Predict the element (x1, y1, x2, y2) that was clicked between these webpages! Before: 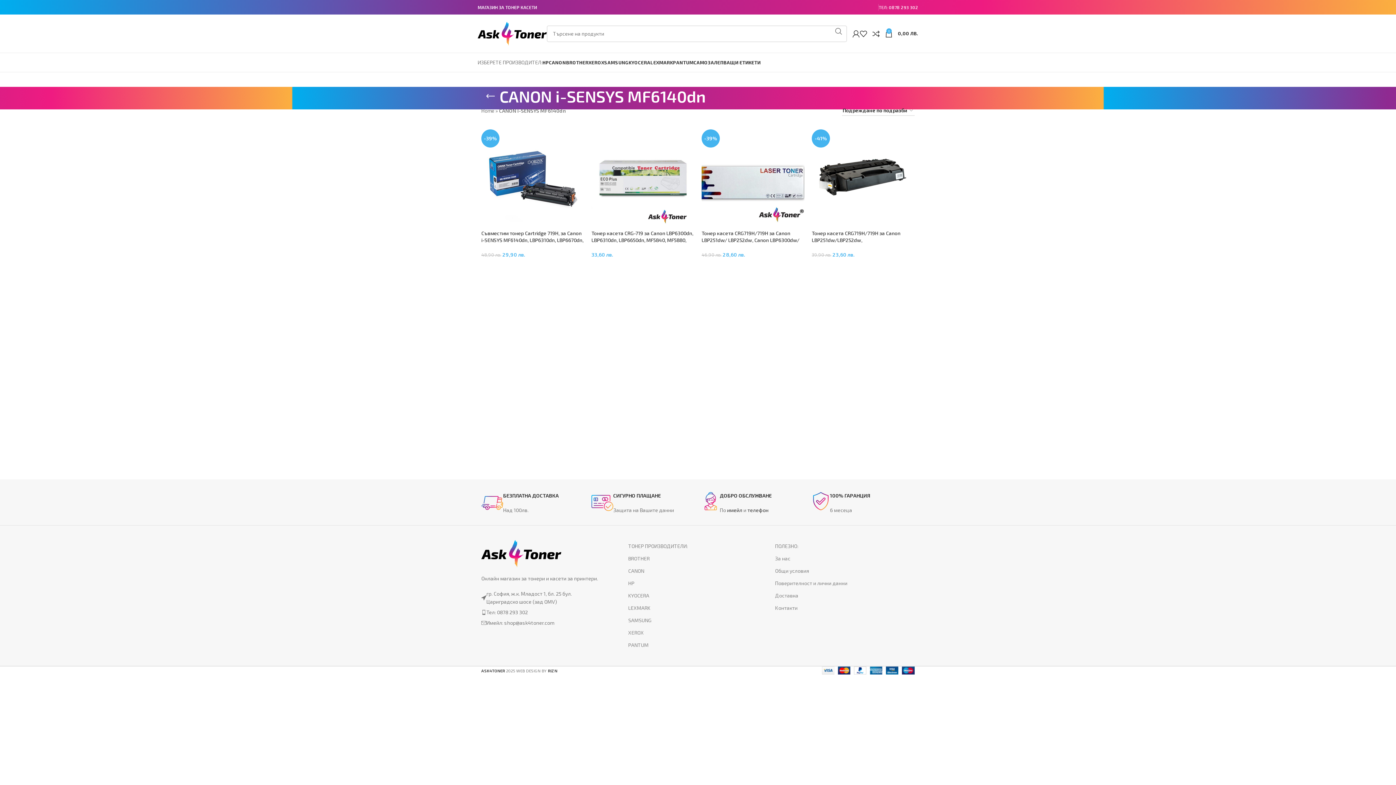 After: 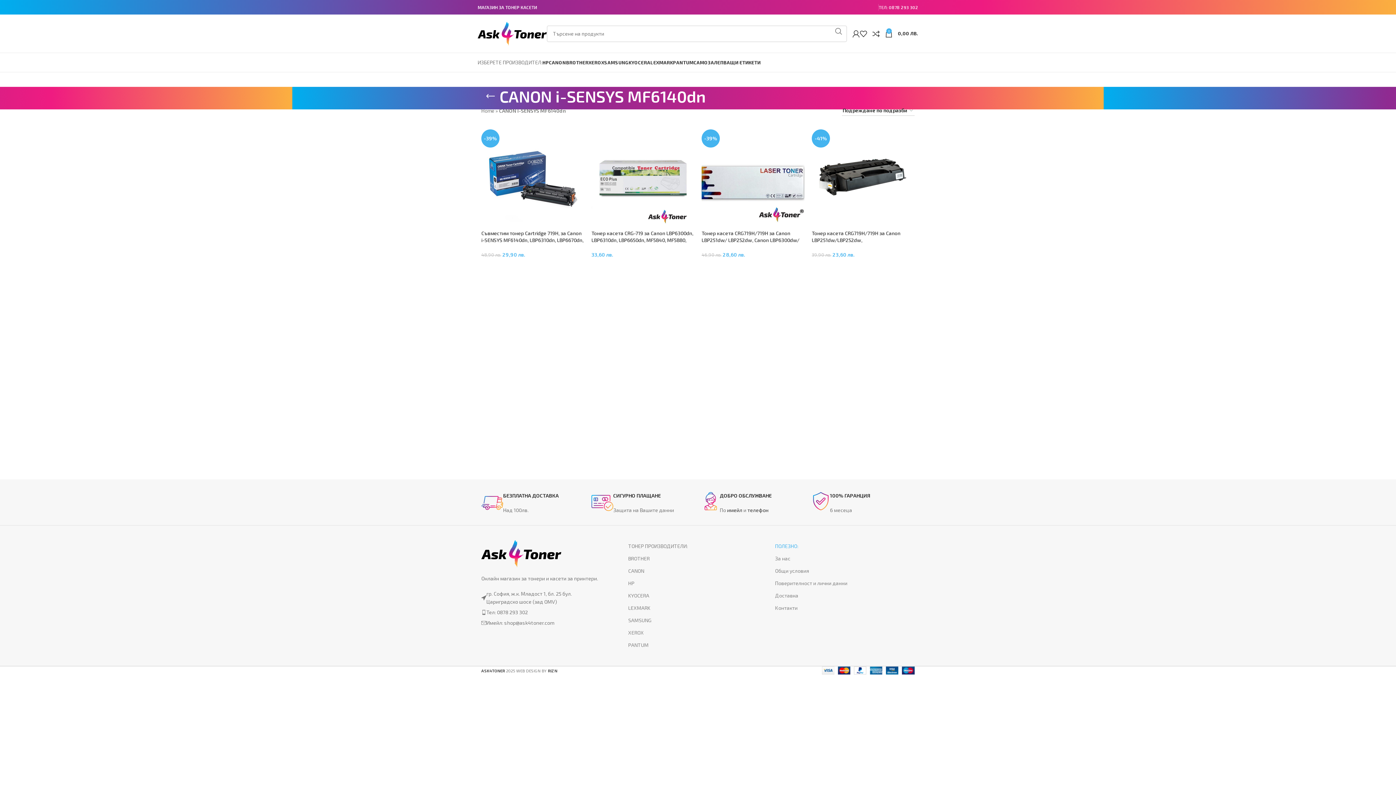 Action: label: ПОЛЕЗНО: bbox: (775, 540, 914, 552)